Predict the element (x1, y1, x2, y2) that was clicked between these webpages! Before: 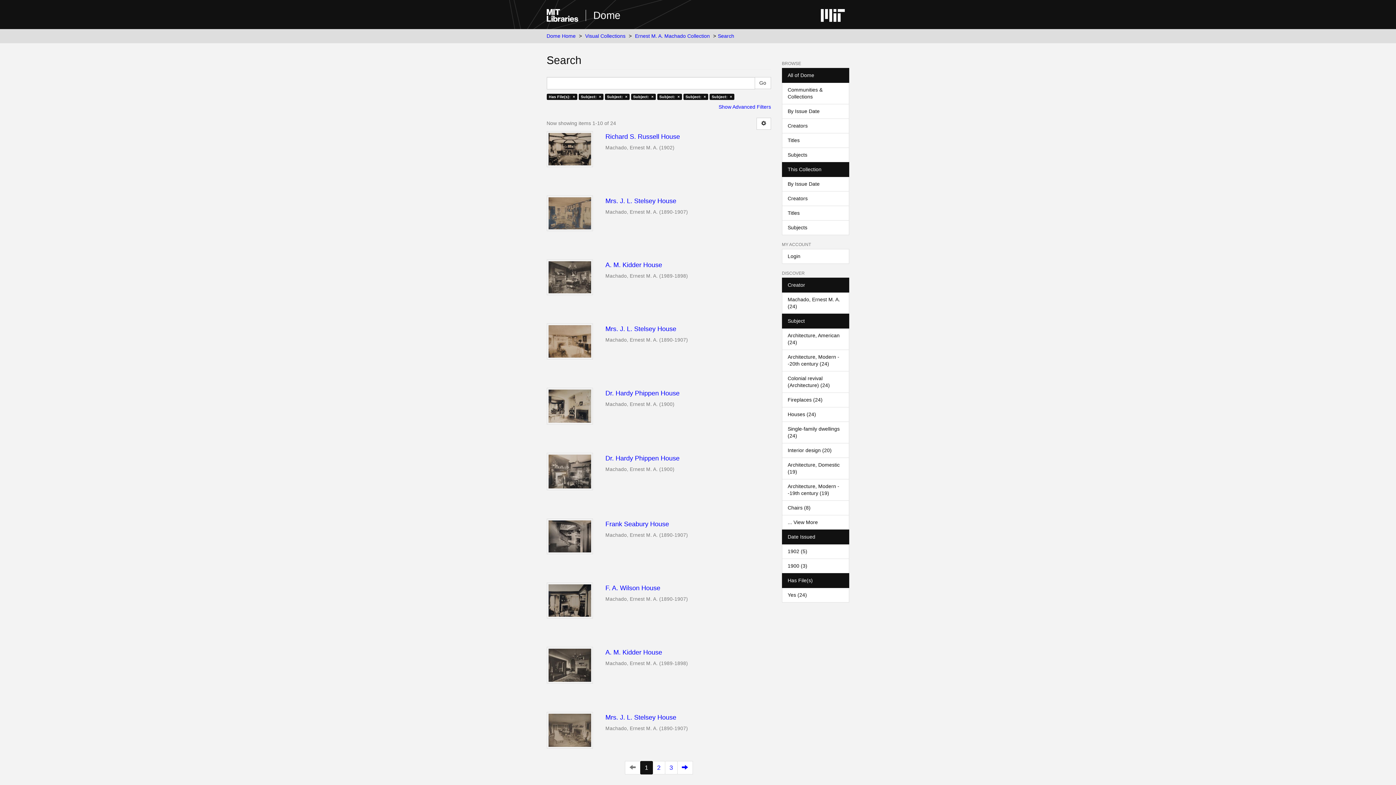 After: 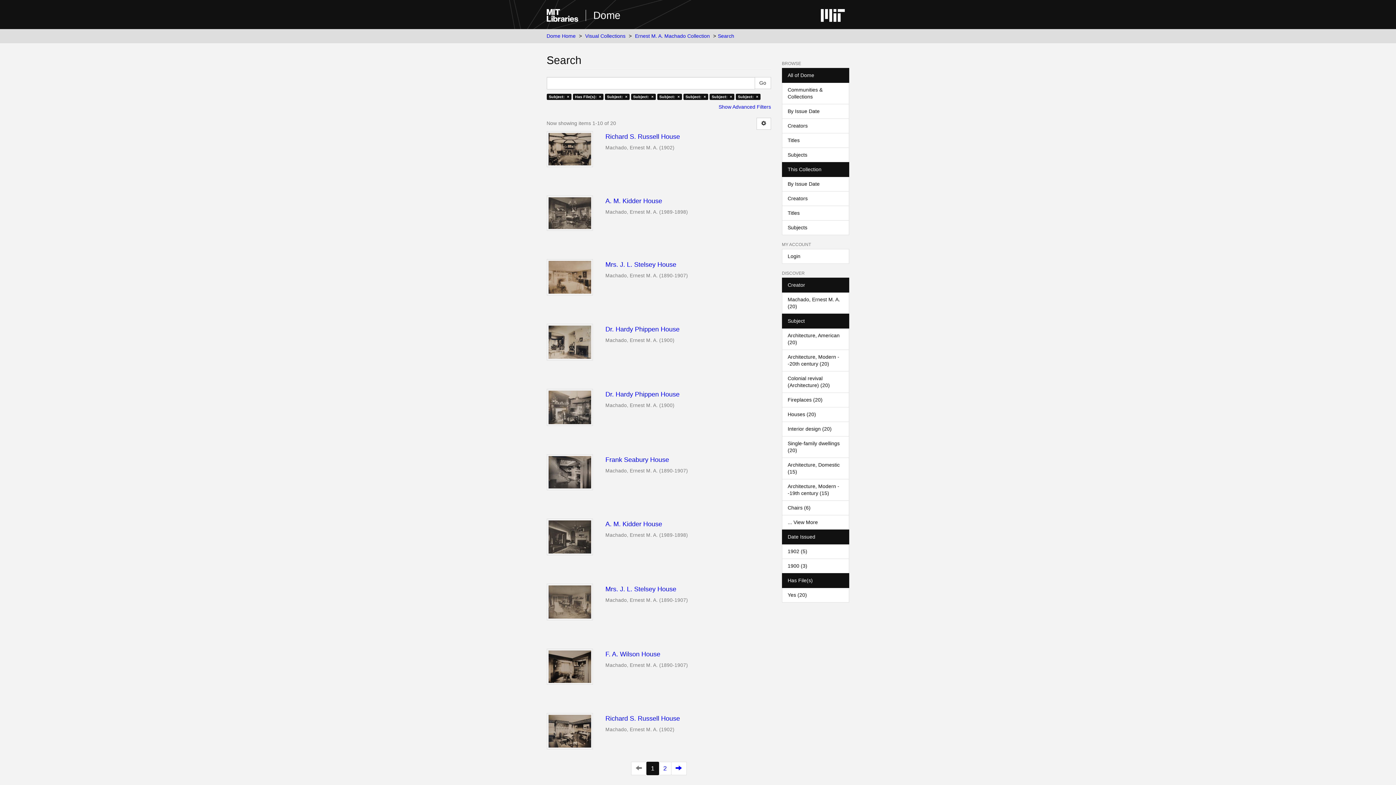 Action: bbox: (782, 443, 849, 458) label: Interior design (20)